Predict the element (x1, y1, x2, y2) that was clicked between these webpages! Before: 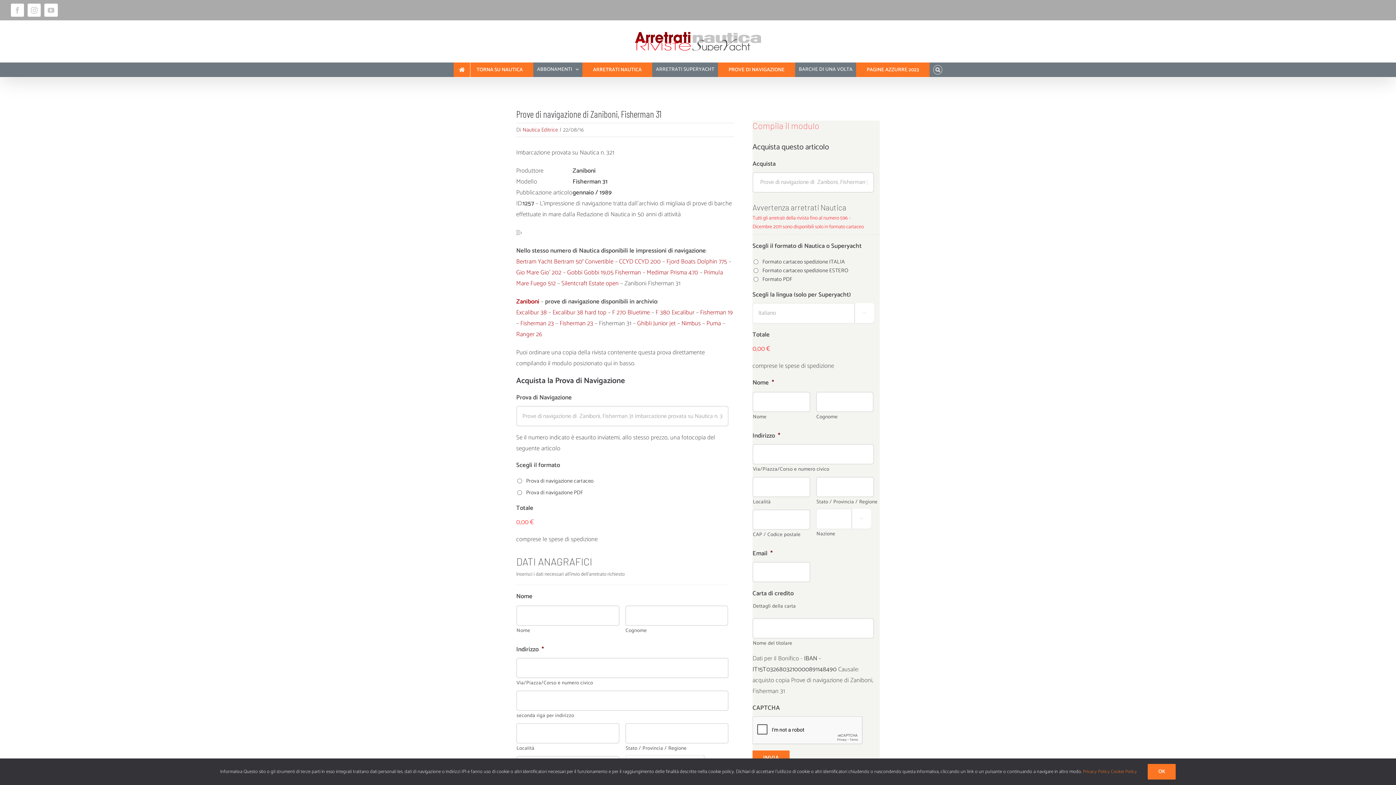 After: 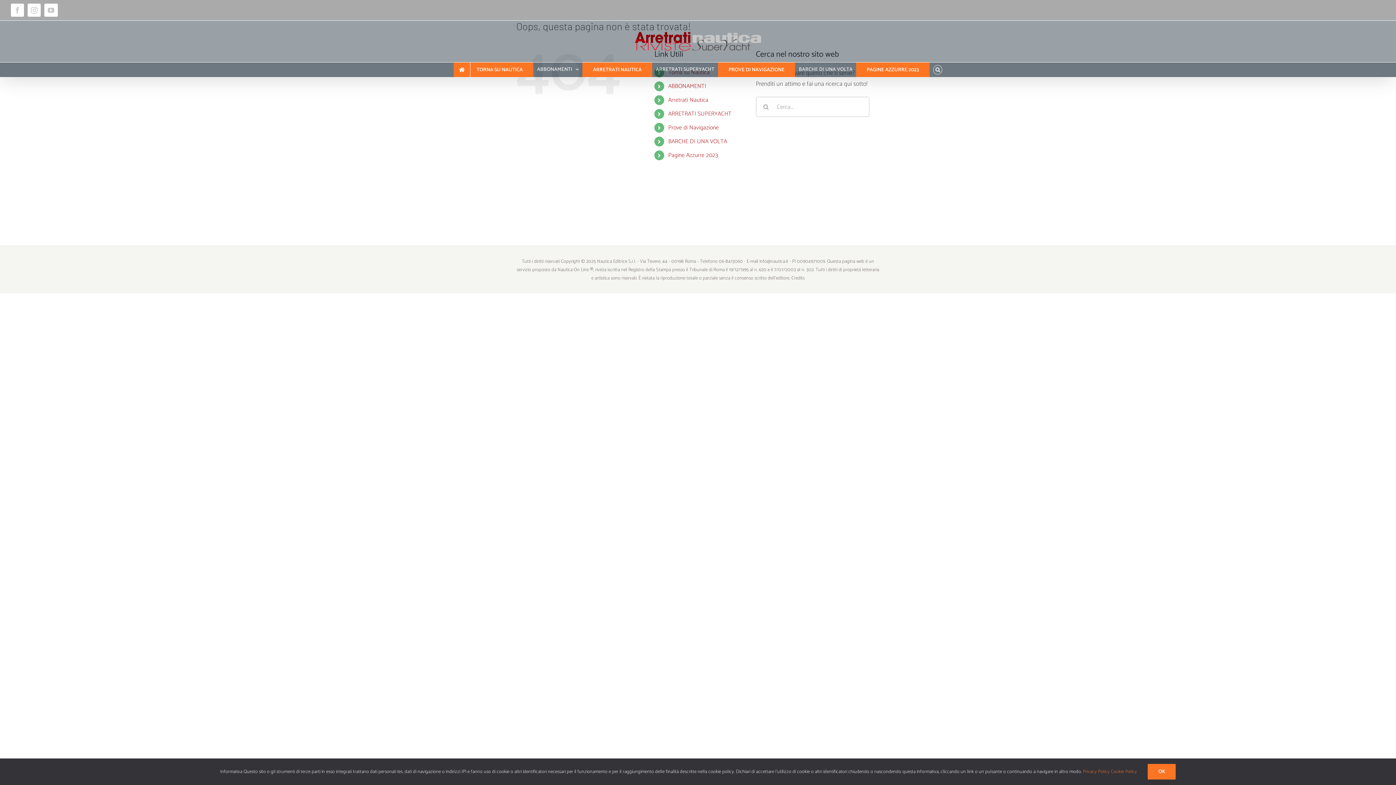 Action: label: Zaniboni bbox: (516, 296, 539, 306)